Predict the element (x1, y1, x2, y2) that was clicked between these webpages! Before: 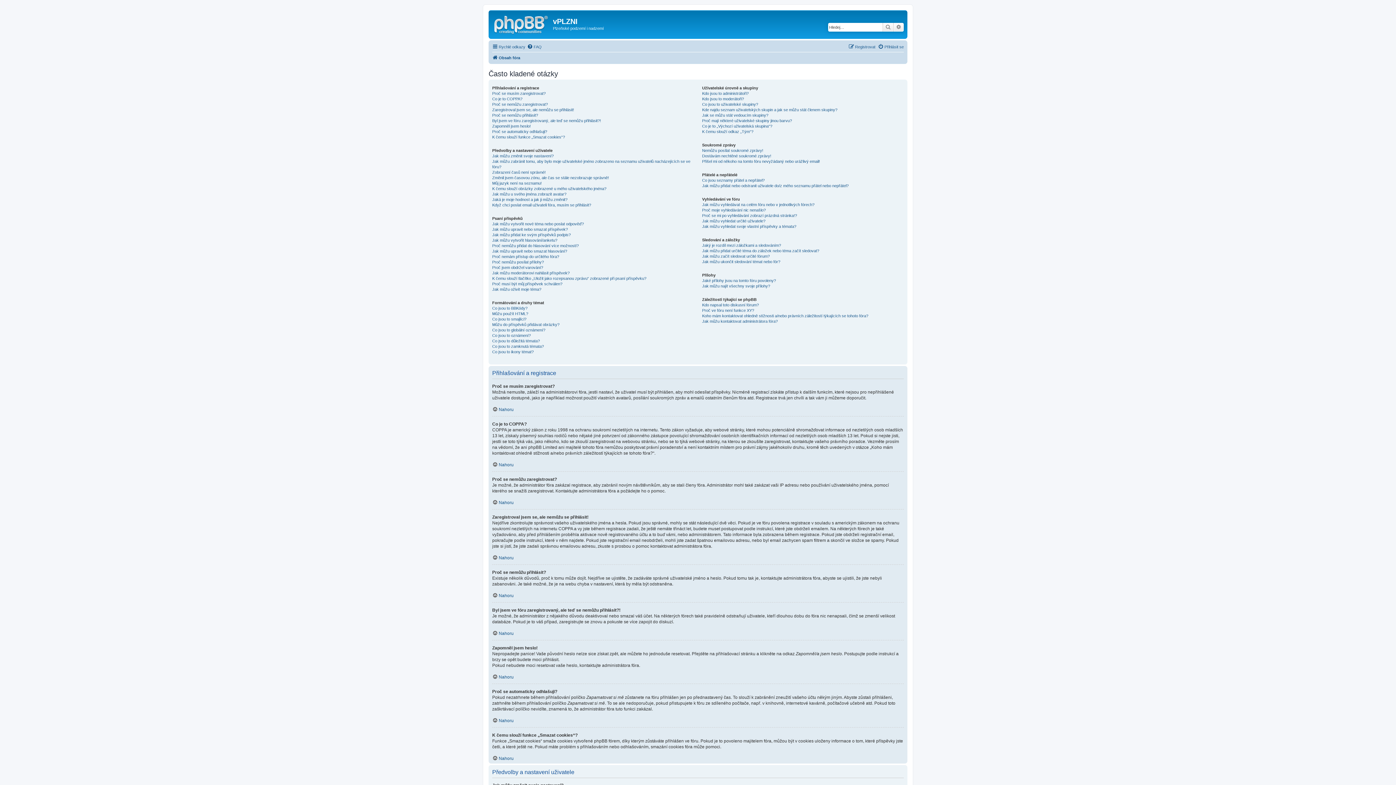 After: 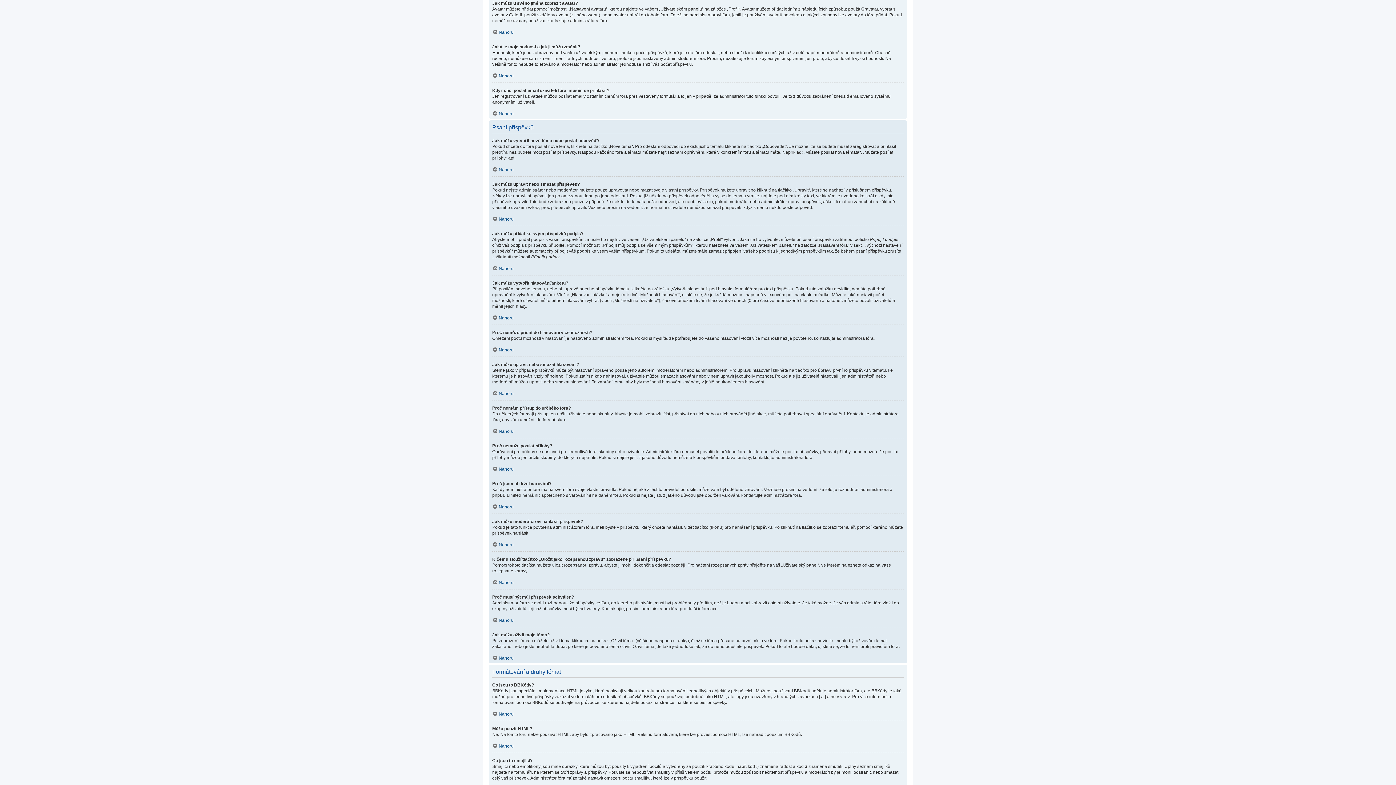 Action: bbox: (492, 191, 566, 196) label: Jak můžu u svého jména zobrazit avatar?